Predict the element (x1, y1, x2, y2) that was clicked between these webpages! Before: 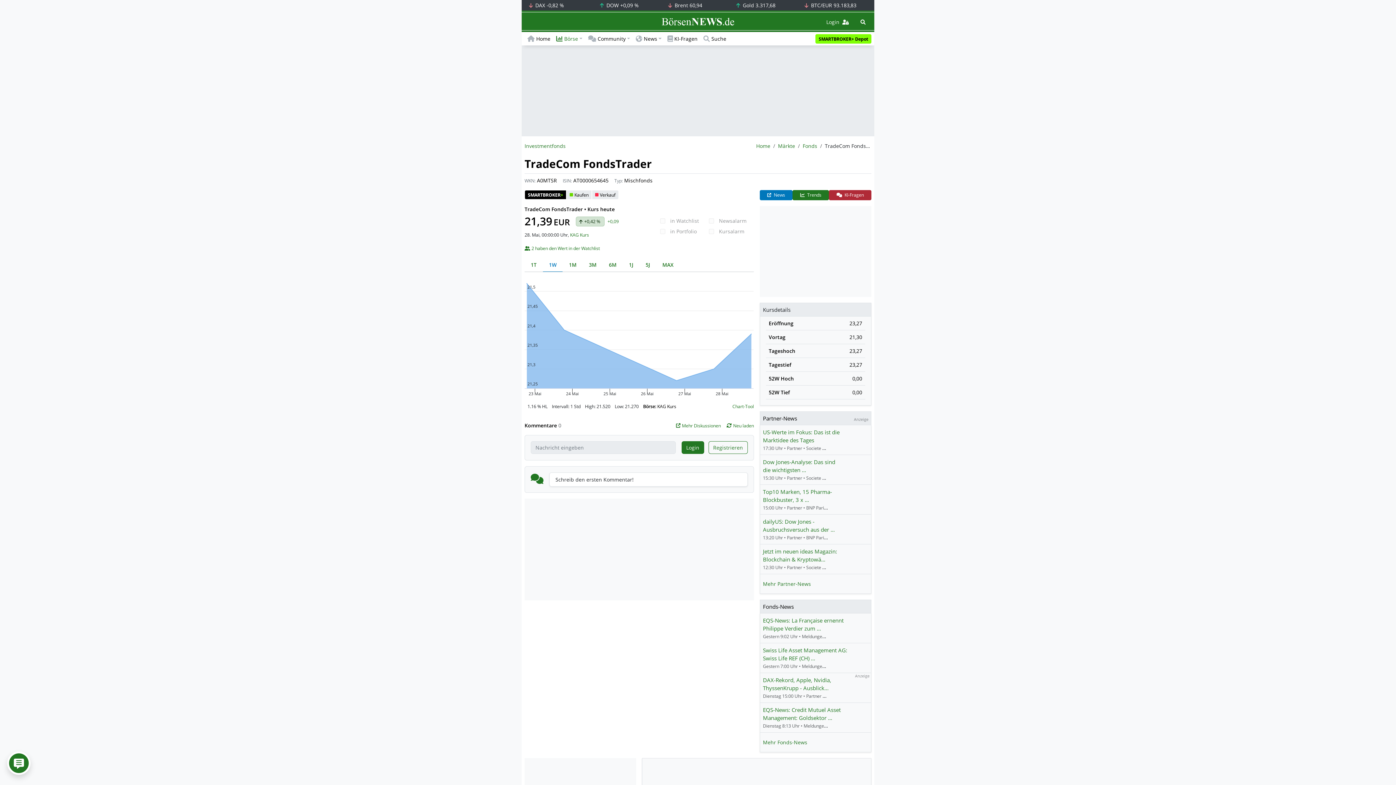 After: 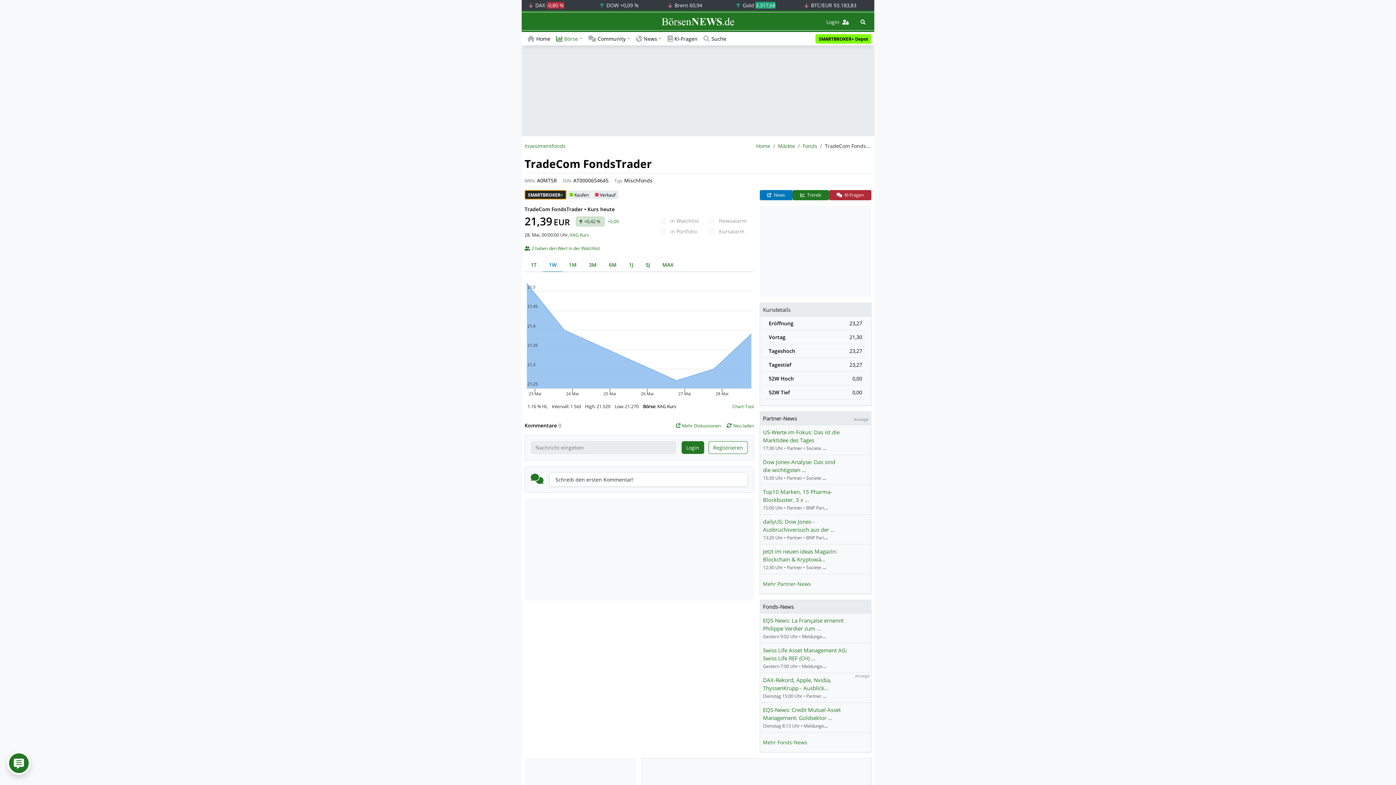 Action: bbox: (524, 190, 566, 199) label: SMARTBROKER+